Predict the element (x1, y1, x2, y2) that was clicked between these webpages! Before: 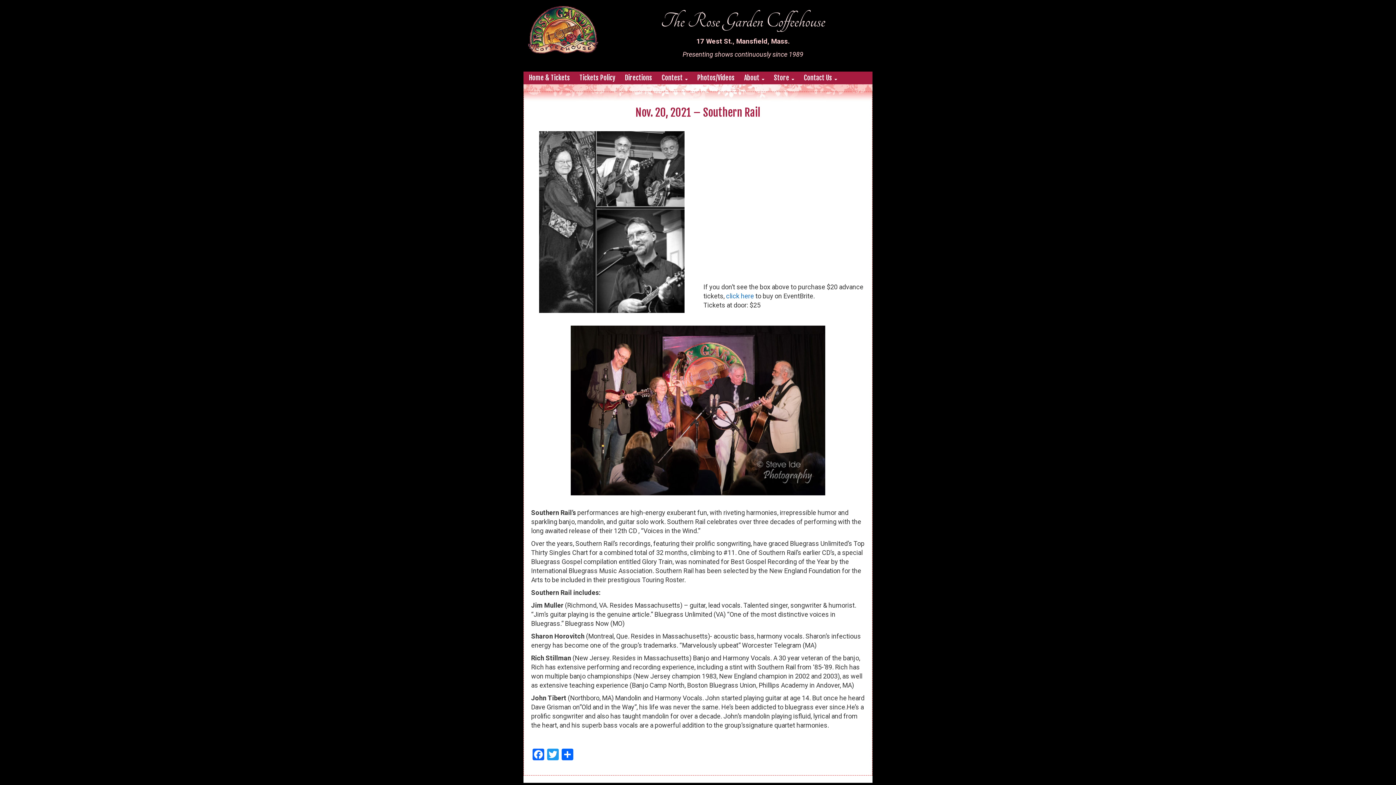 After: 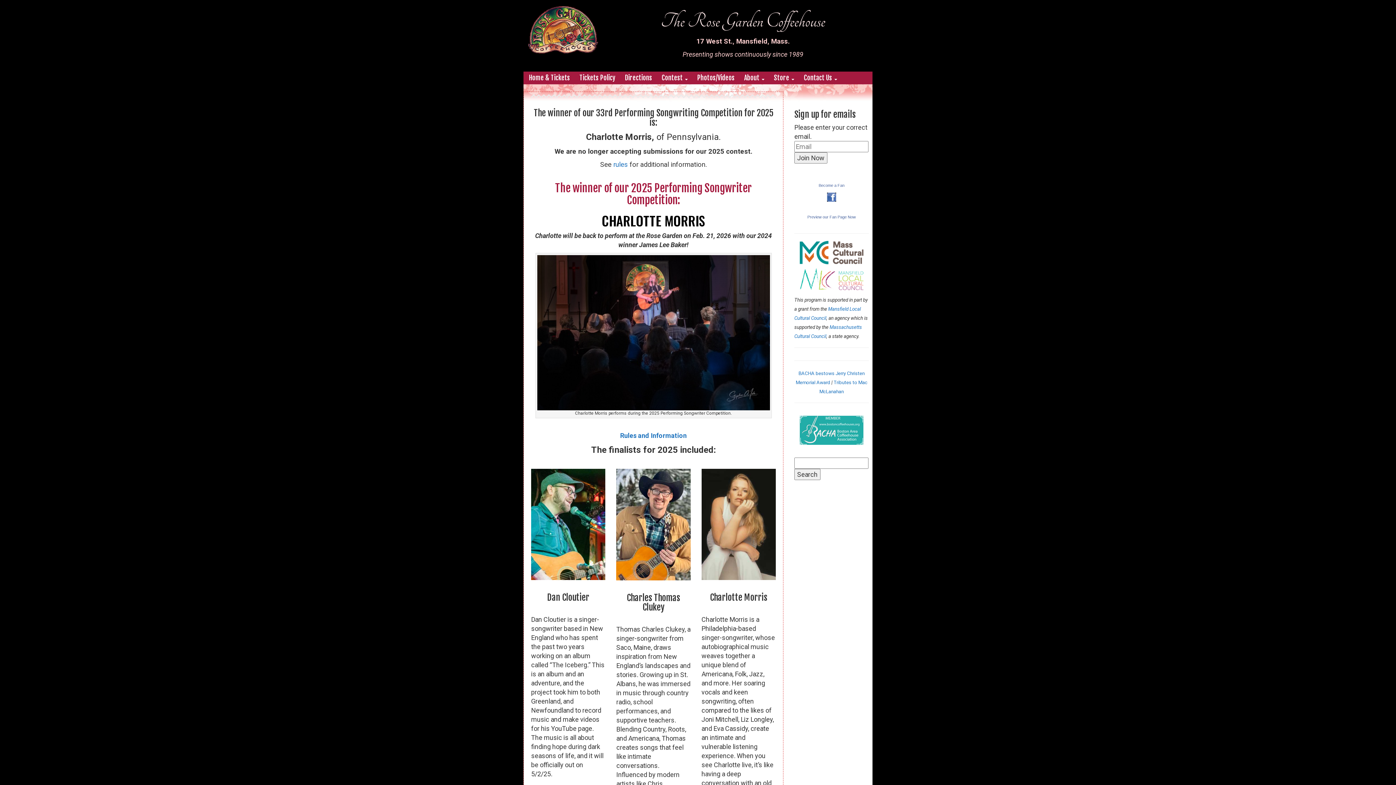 Action: label: Contest  bbox: (658, 73, 691, 82)